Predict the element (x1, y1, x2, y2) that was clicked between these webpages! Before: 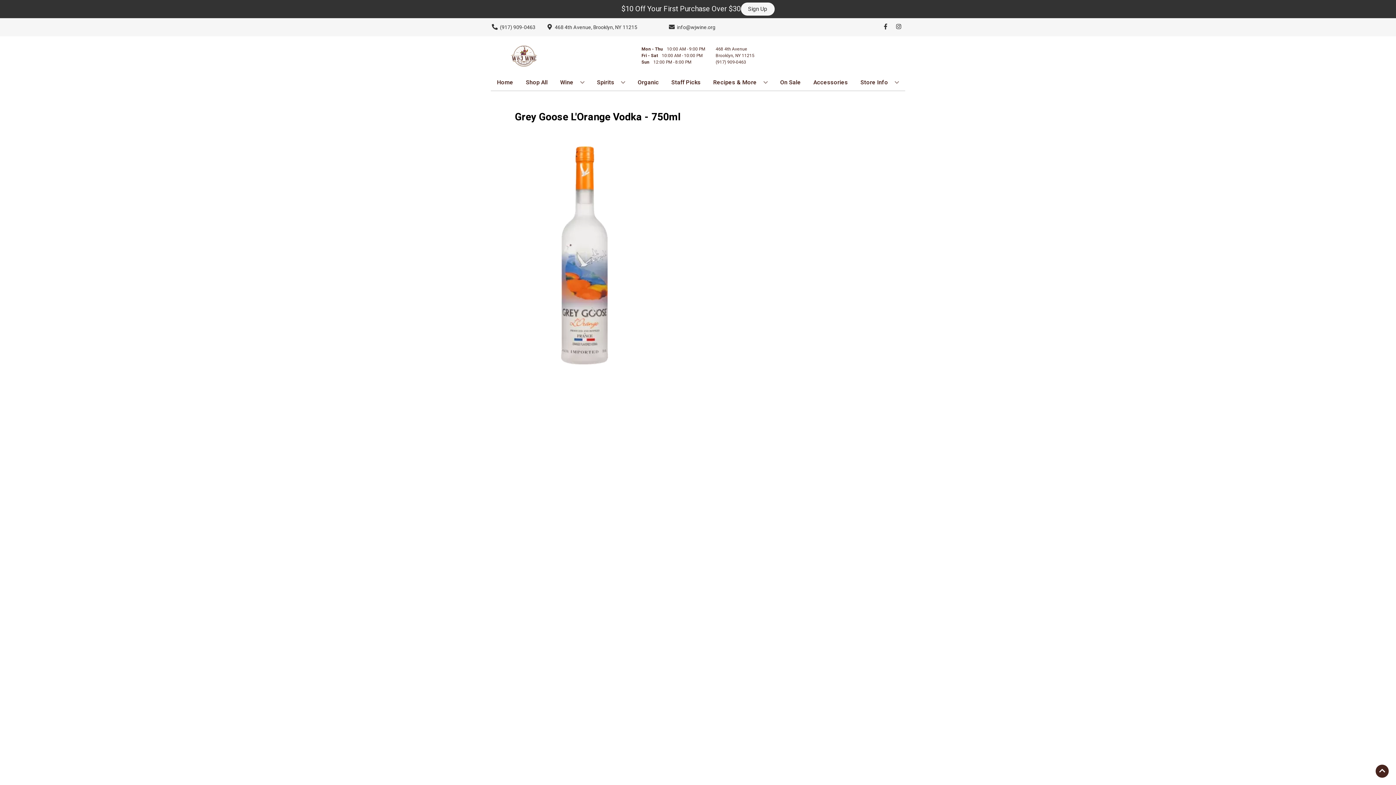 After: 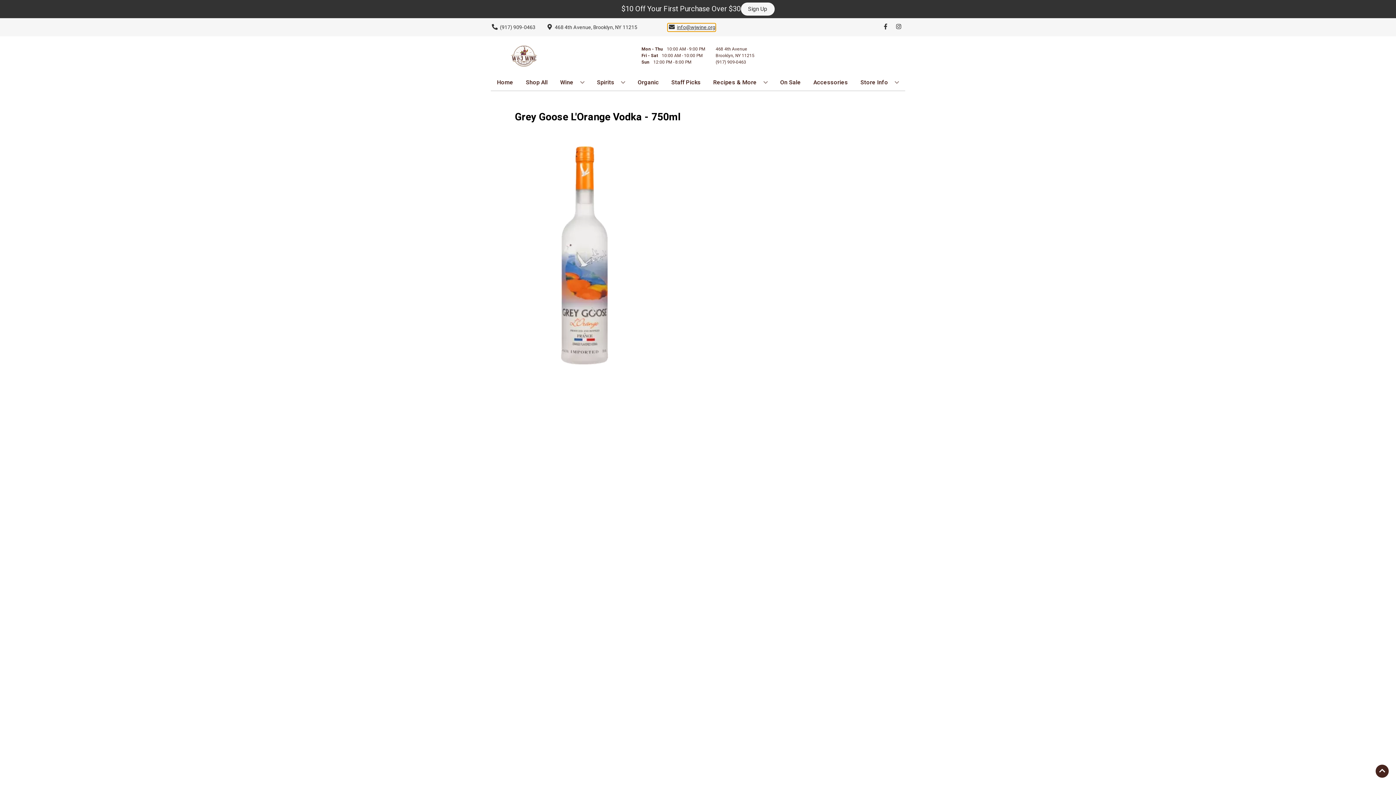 Action: label: Store Email address is info@wjwine.org Clicking will open a link in a new tab bbox: (668, 23, 715, 31)